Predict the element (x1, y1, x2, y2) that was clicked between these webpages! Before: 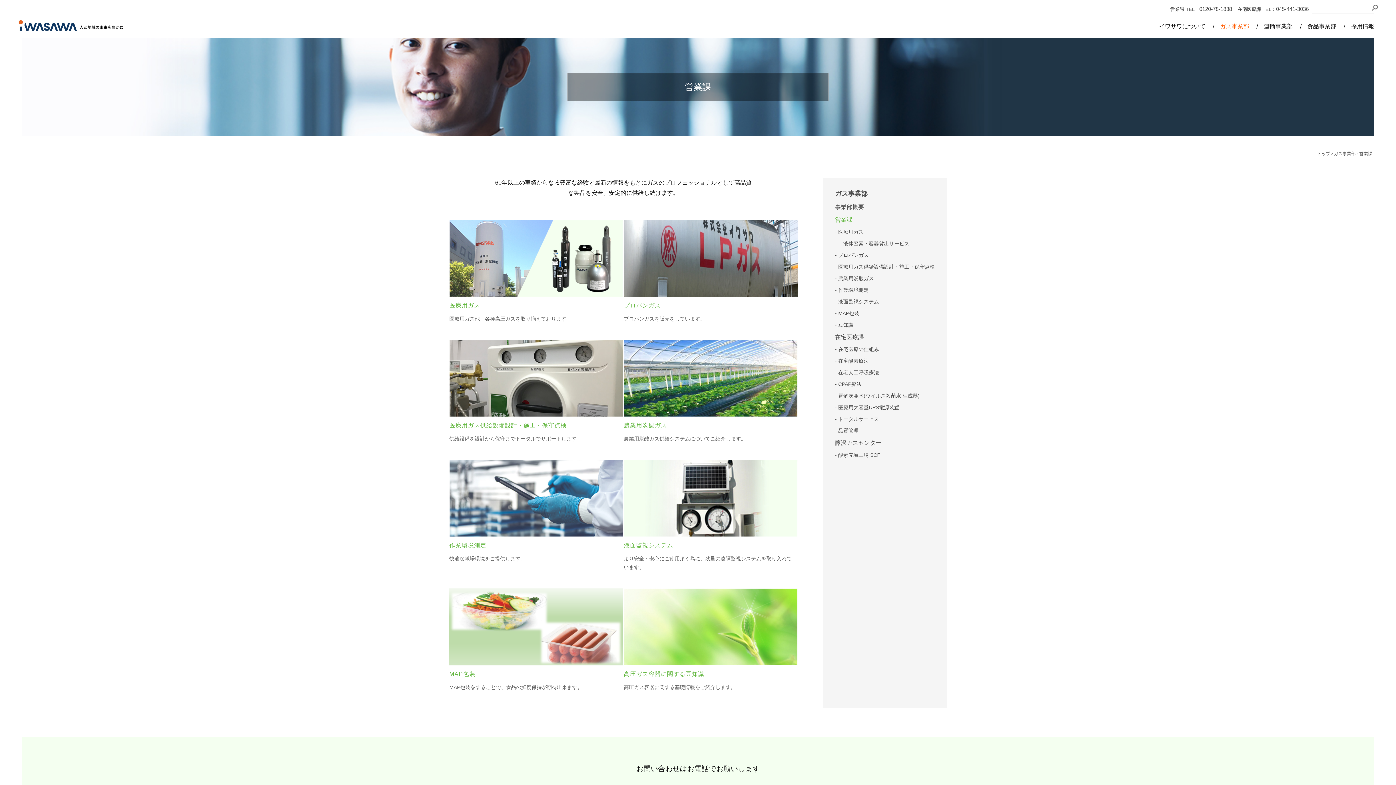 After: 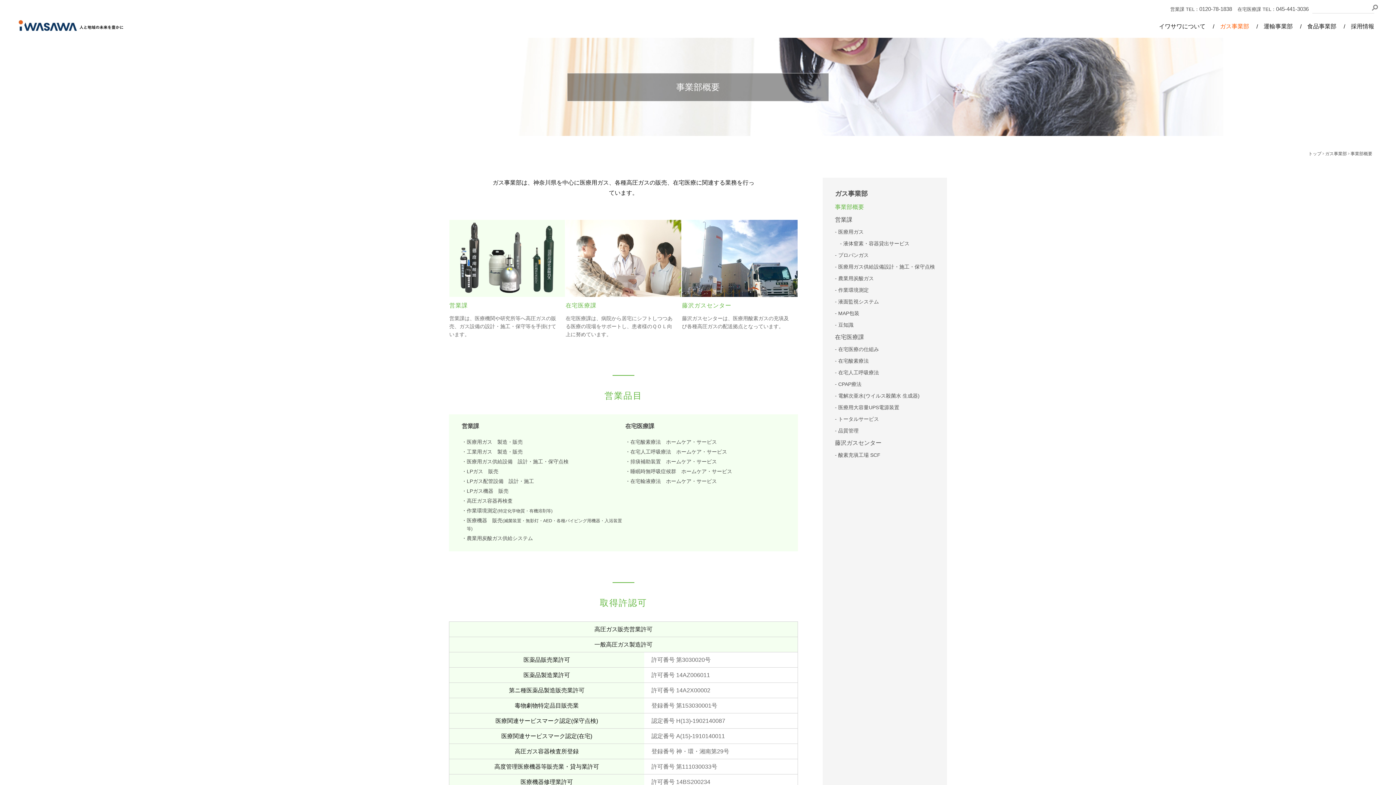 Action: label: 事業部概要 bbox: (835, 204, 864, 210)